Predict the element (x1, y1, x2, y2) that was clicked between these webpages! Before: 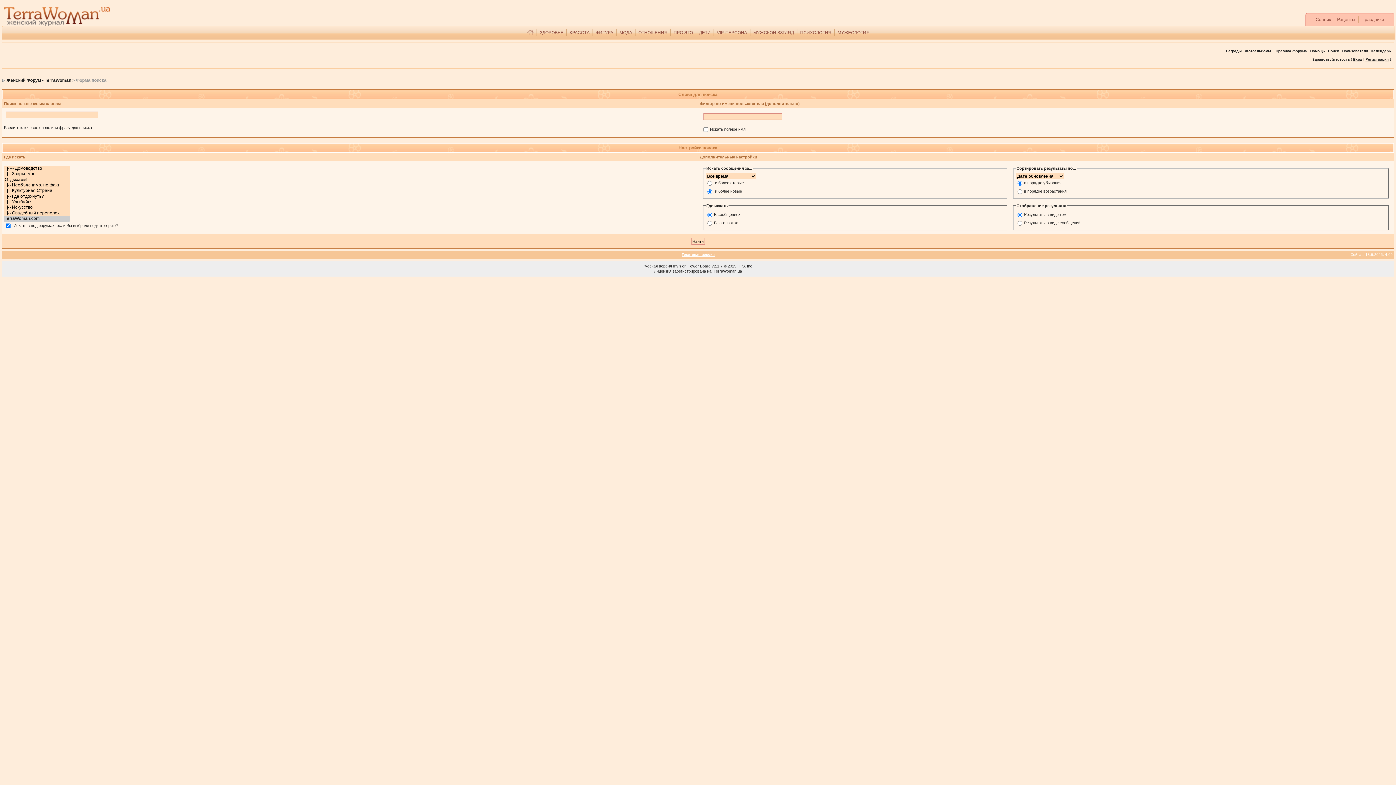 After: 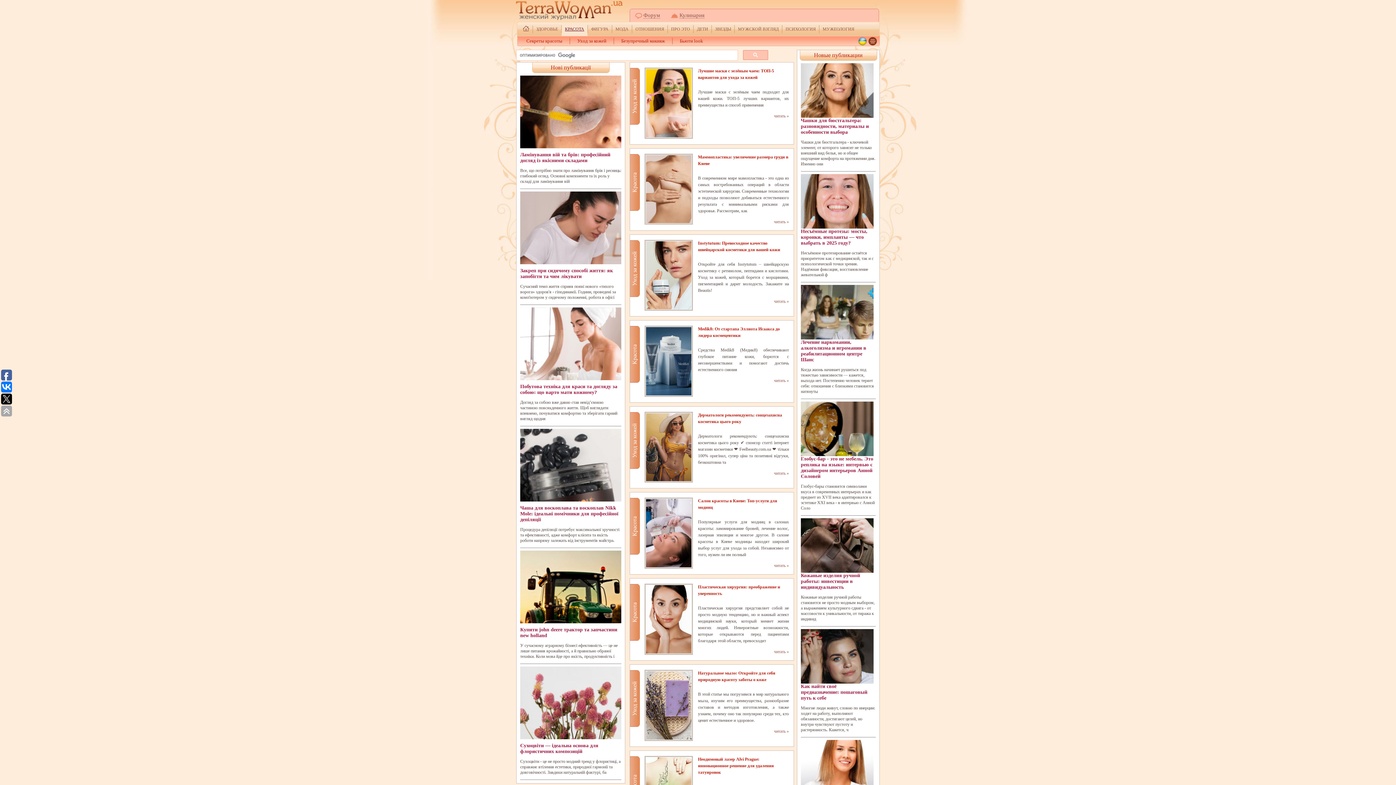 Action: label: КРАСОТА bbox: (569, 30, 589, 35)